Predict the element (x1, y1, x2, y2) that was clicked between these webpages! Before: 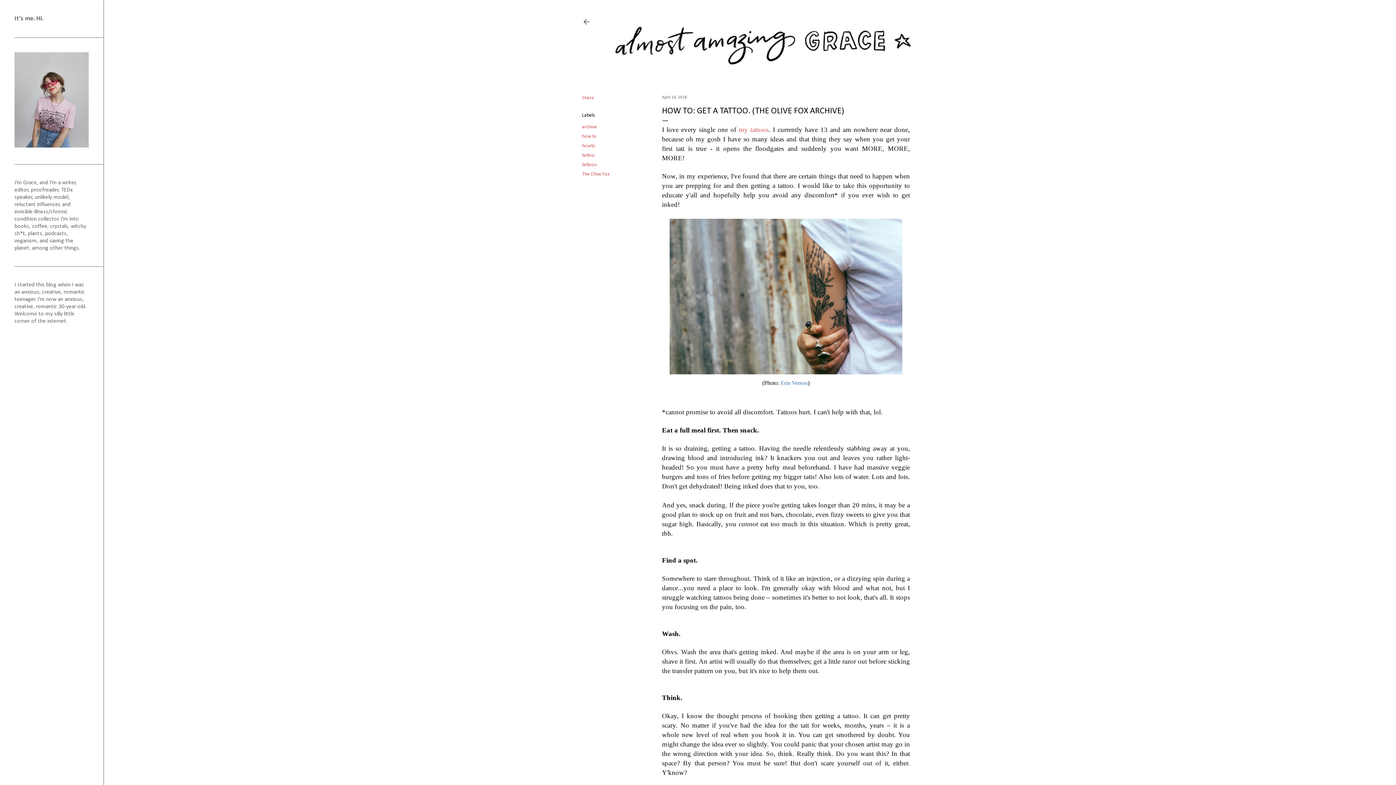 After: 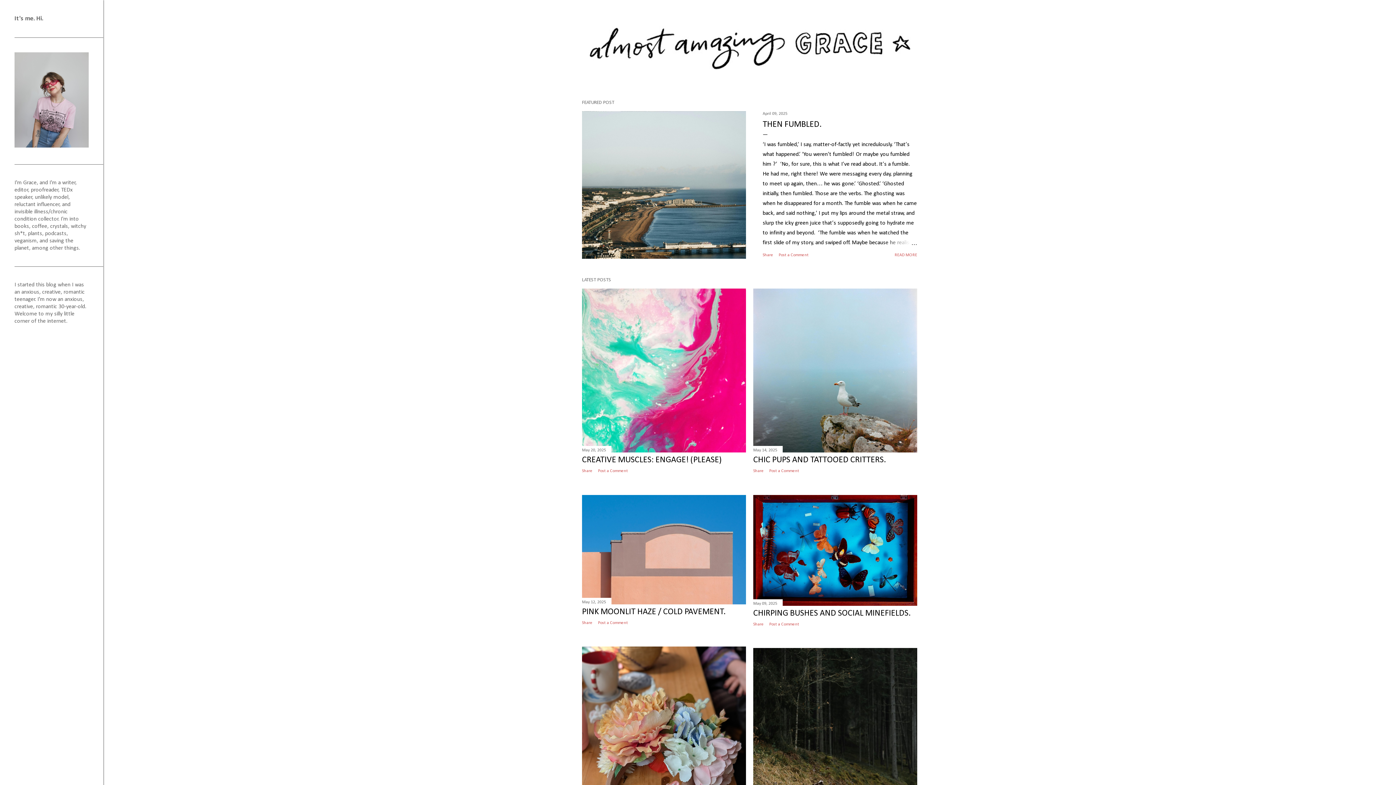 Action: bbox: (608, 60, 917, 67)